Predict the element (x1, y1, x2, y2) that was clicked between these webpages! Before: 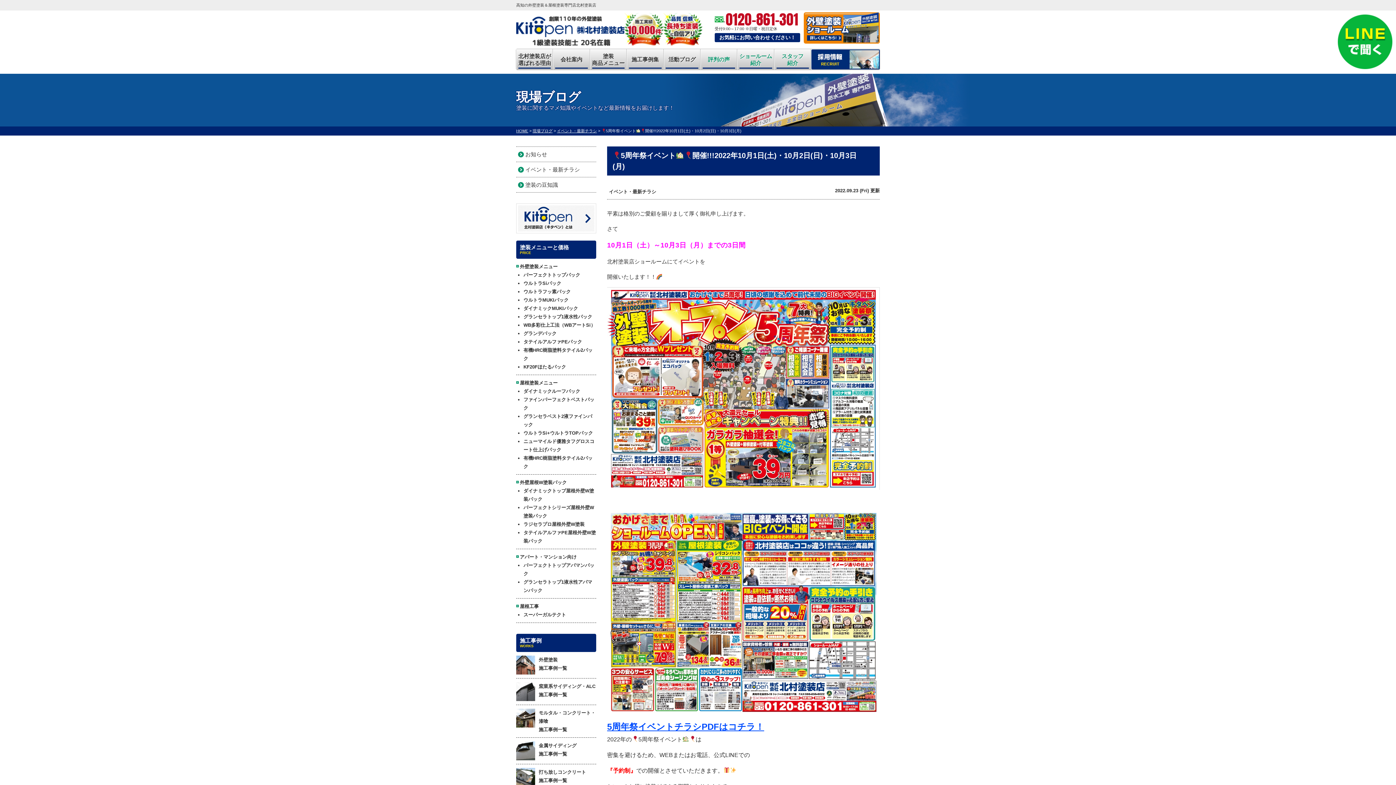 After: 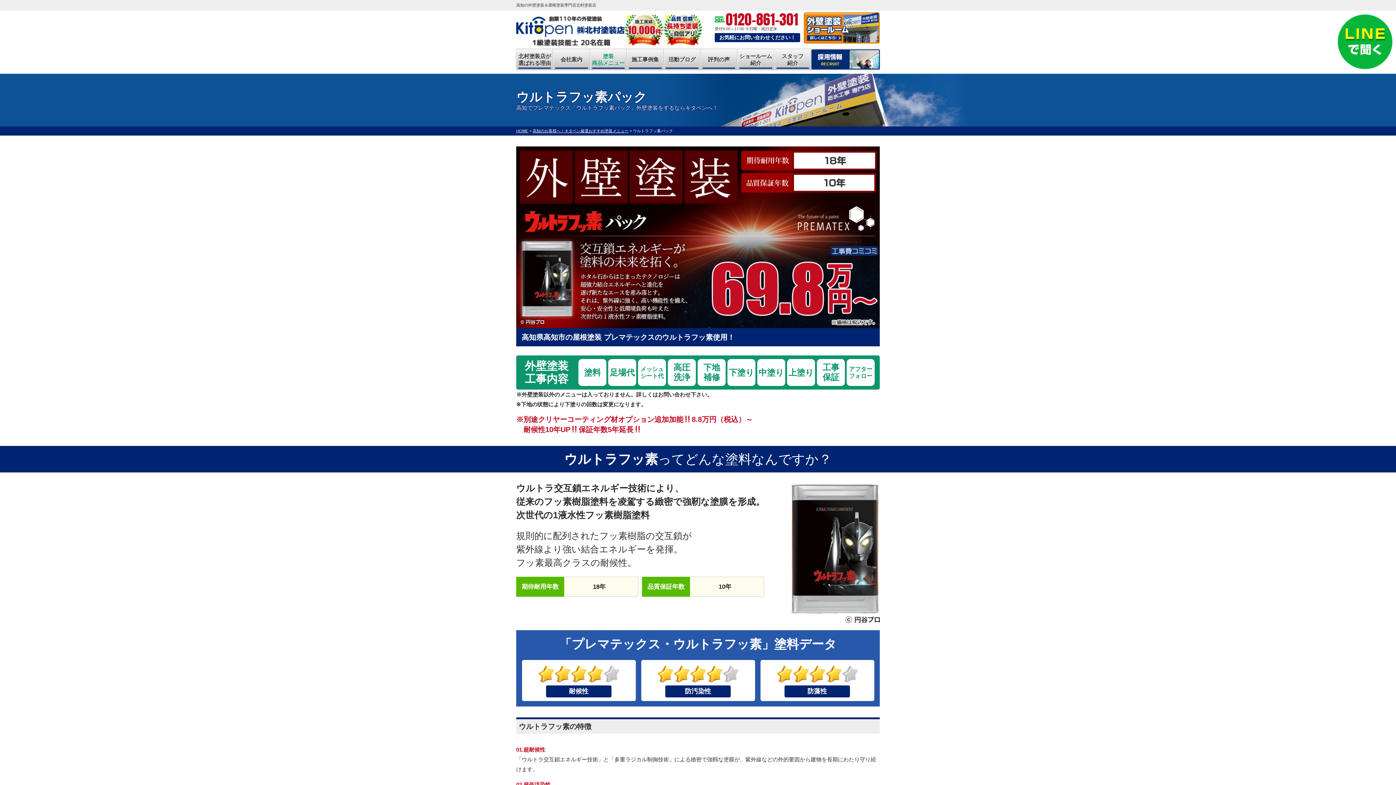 Action: label: ウルトラフッ素パック bbox: (523, 287, 596, 295)